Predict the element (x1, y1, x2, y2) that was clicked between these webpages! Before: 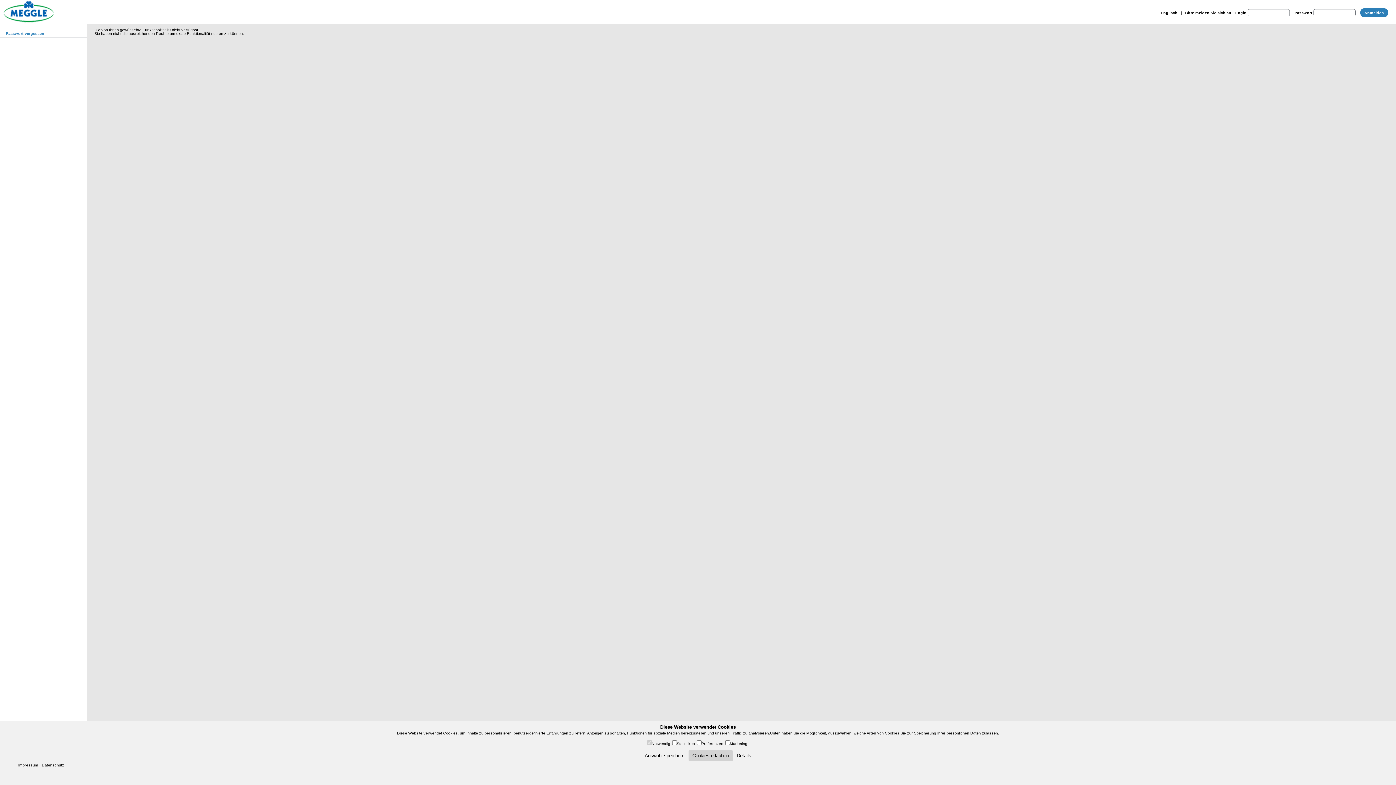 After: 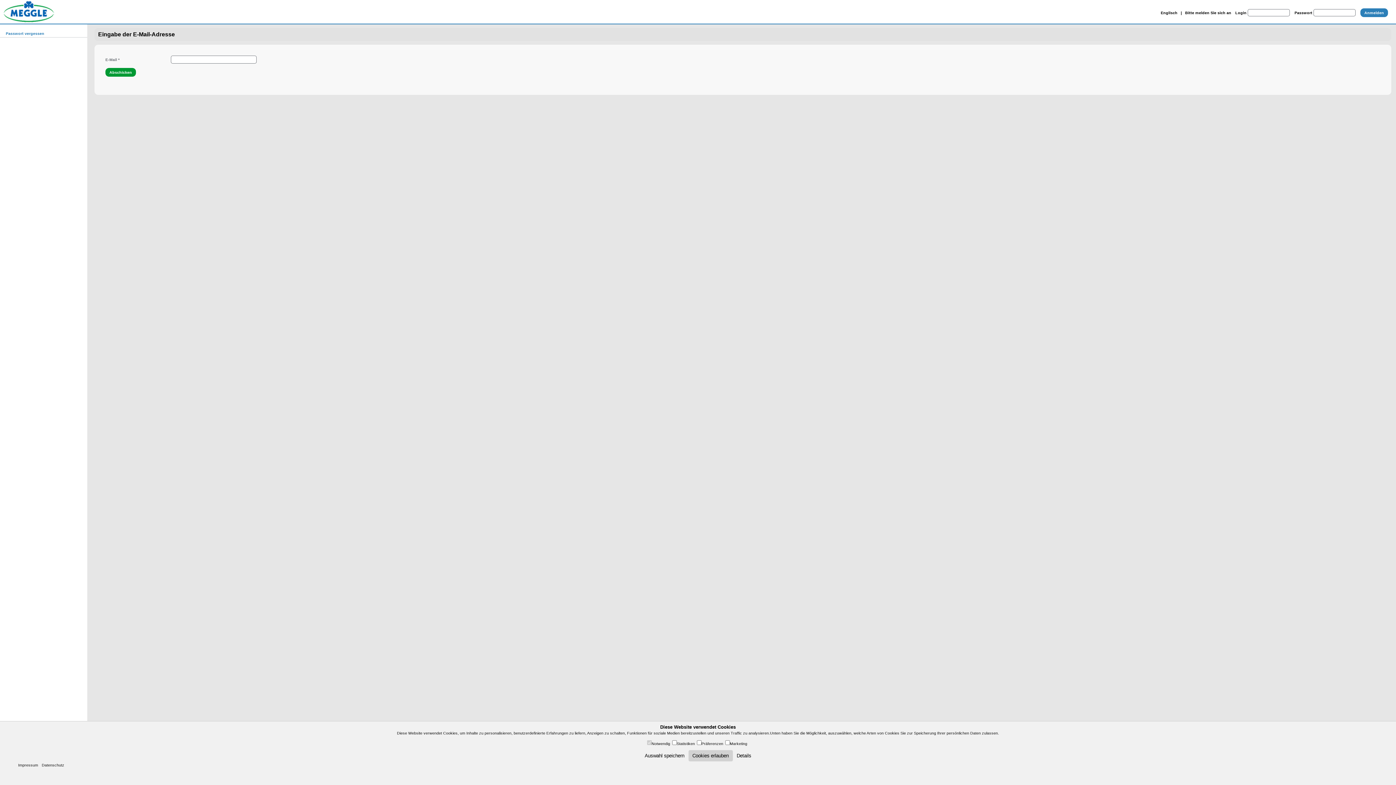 Action: bbox: (0, 29, 87, 37) label: Passwort vergessen